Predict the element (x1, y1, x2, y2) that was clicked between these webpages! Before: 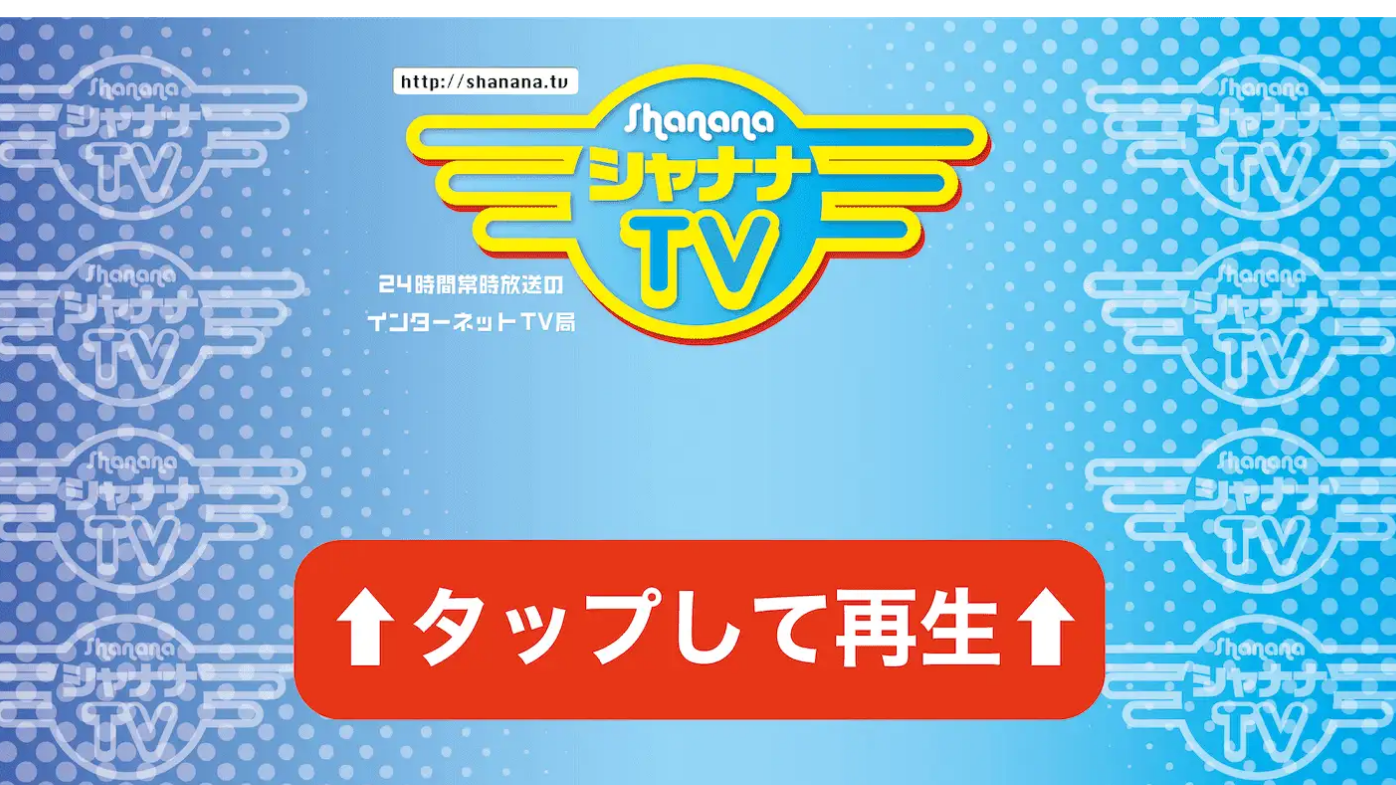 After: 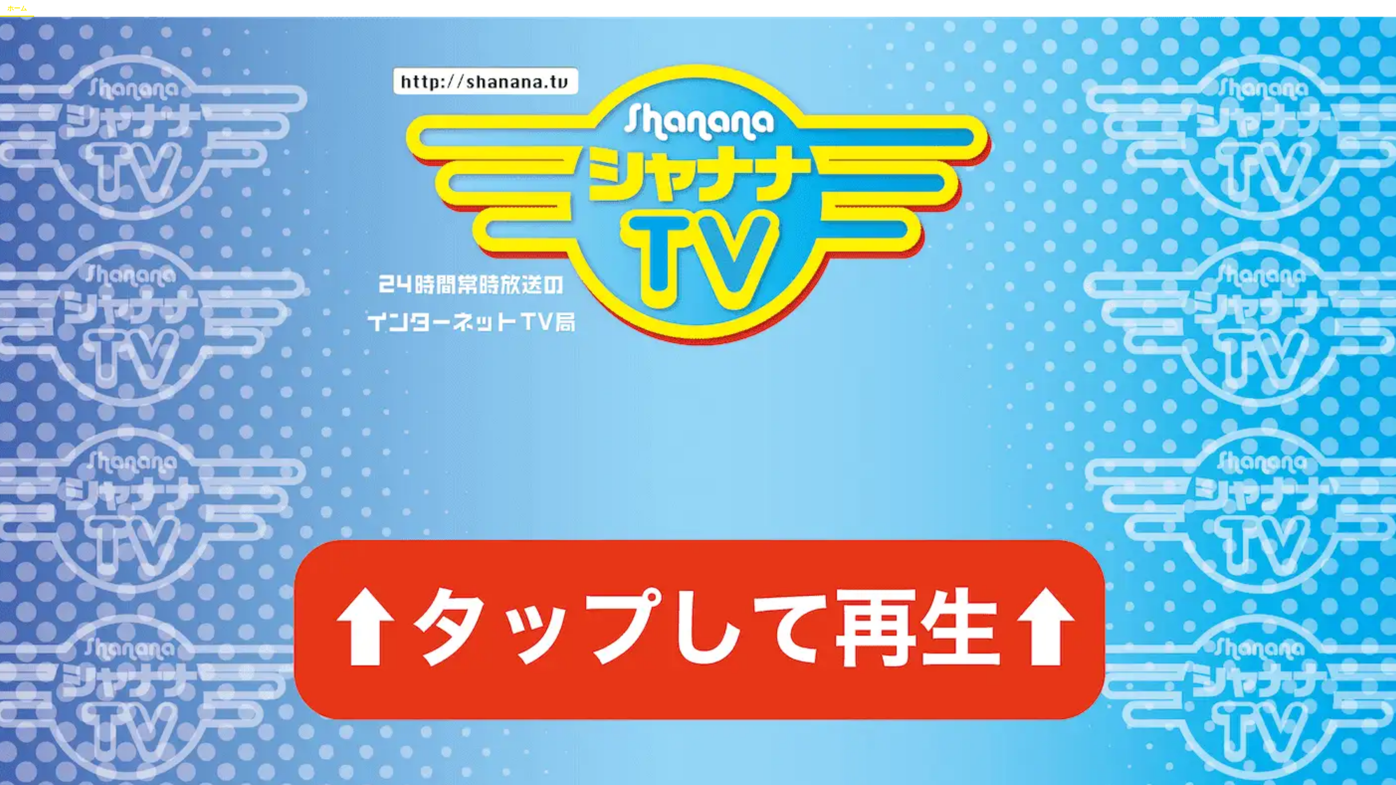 Action: bbox: (0, 0, 34, 16) label: ホーム